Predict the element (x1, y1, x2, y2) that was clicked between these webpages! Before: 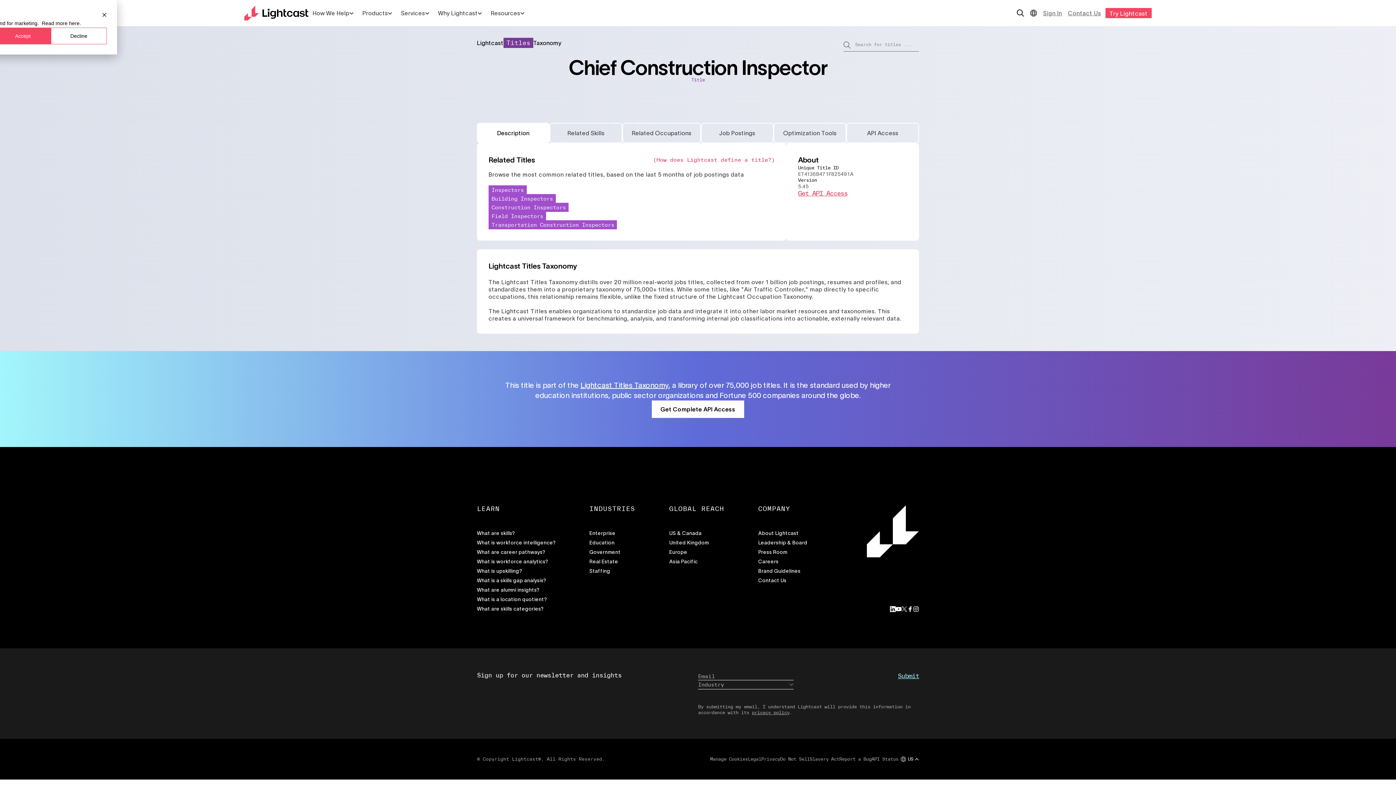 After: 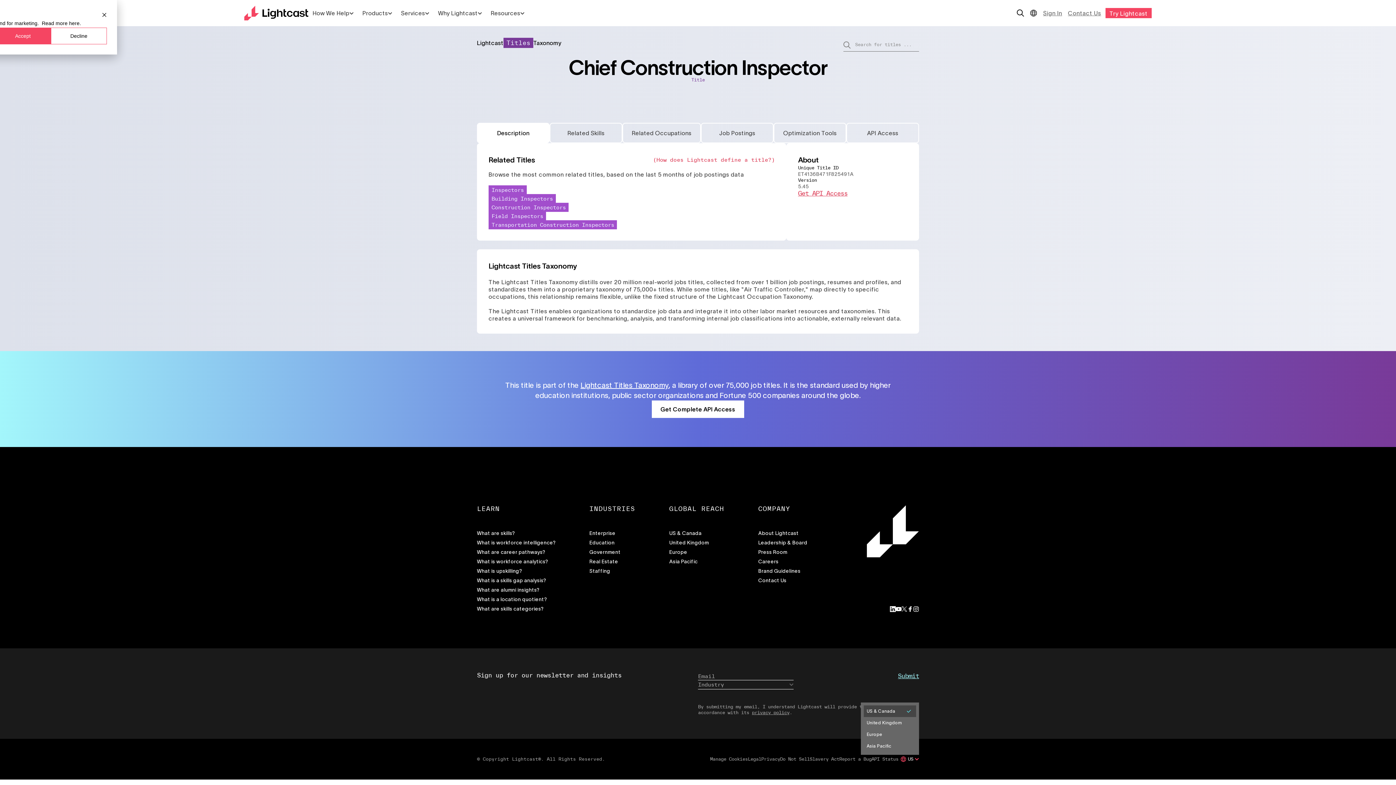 Action: bbox: (900, 724, 919, 730) label: US